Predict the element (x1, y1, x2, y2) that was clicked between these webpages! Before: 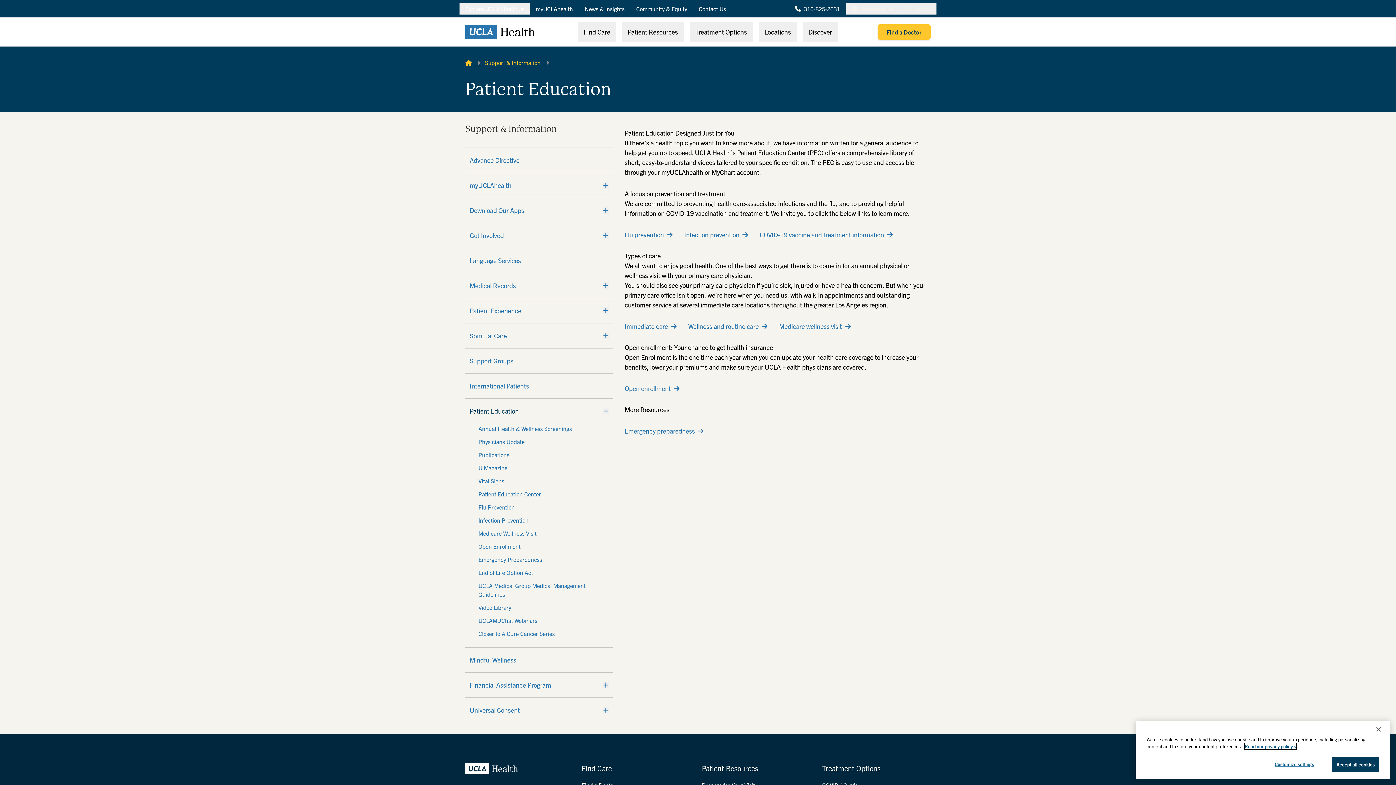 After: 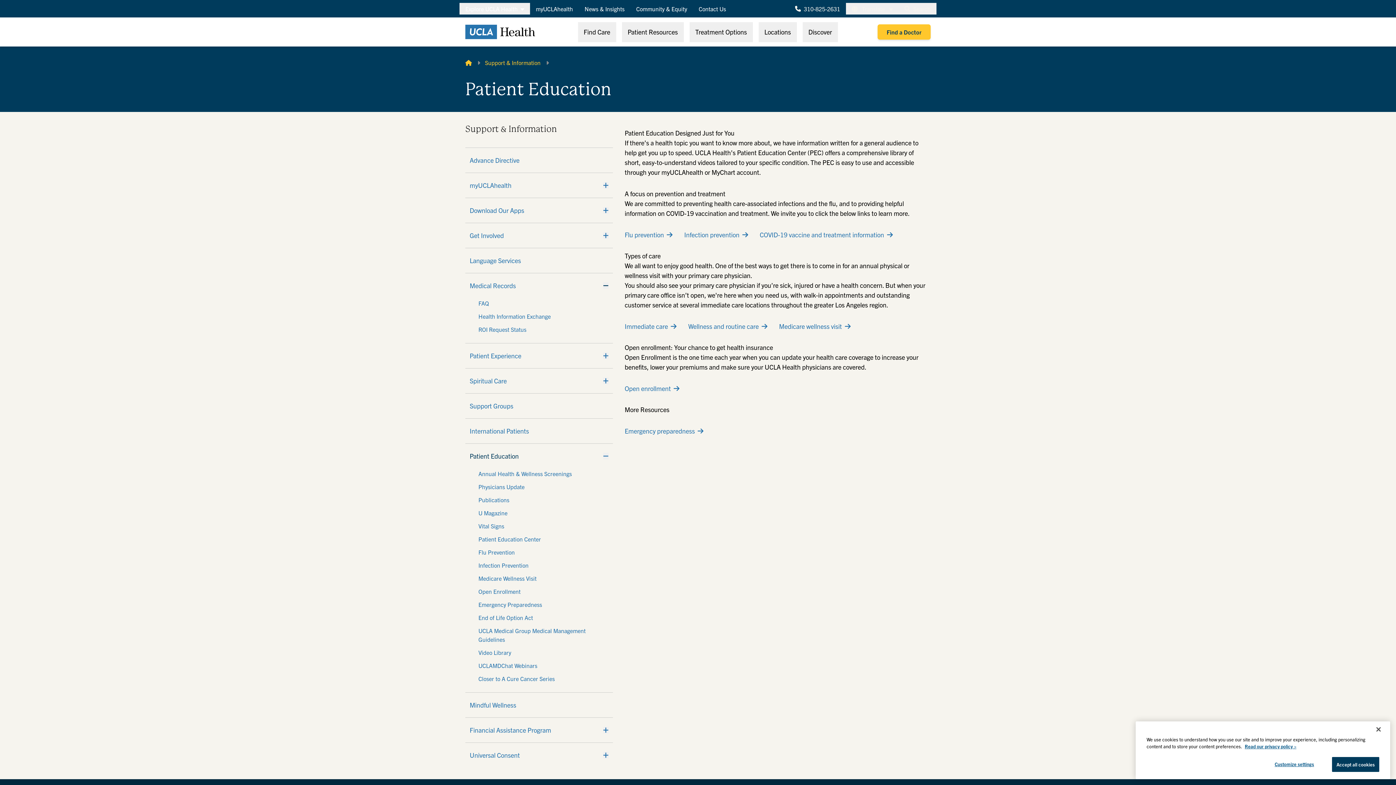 Action: bbox: (603, 282, 608, 289) label: Expand